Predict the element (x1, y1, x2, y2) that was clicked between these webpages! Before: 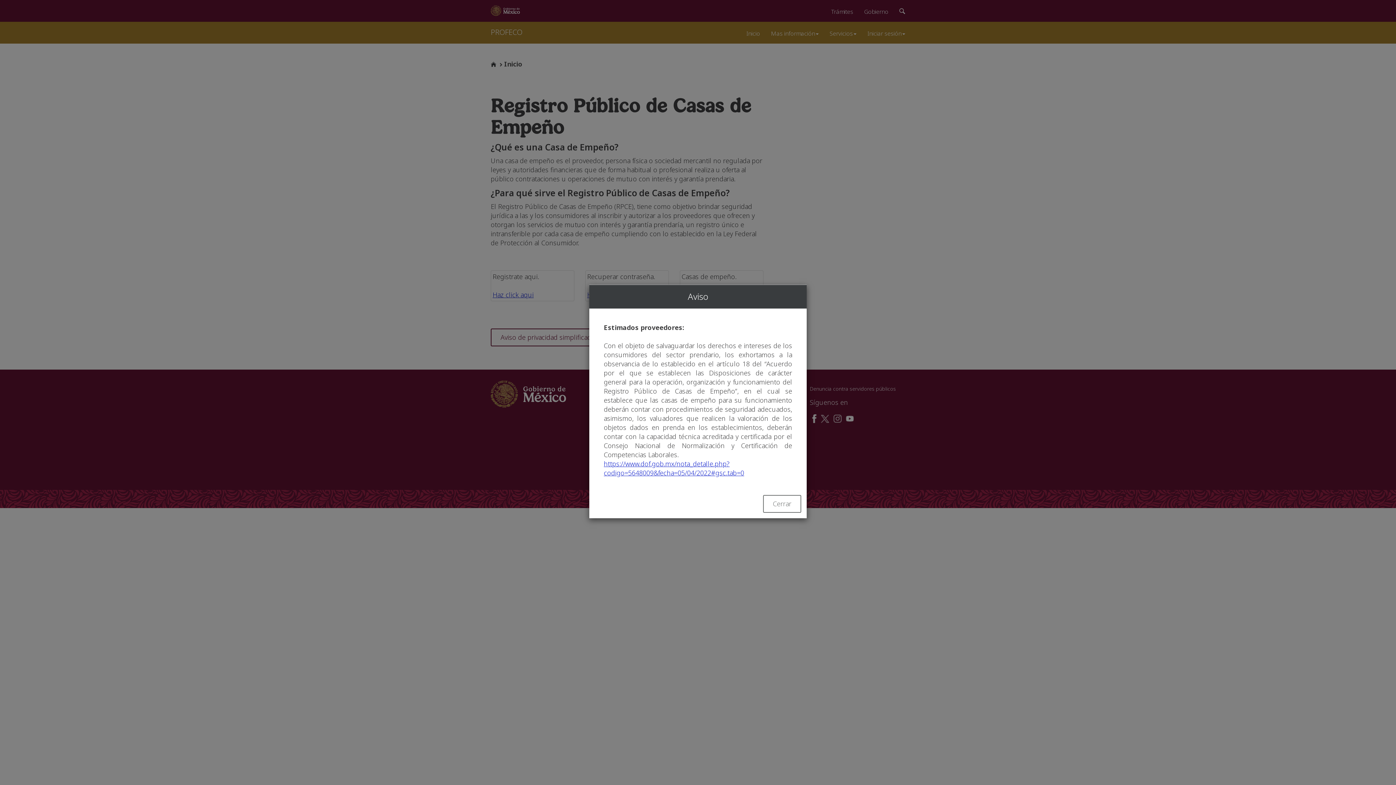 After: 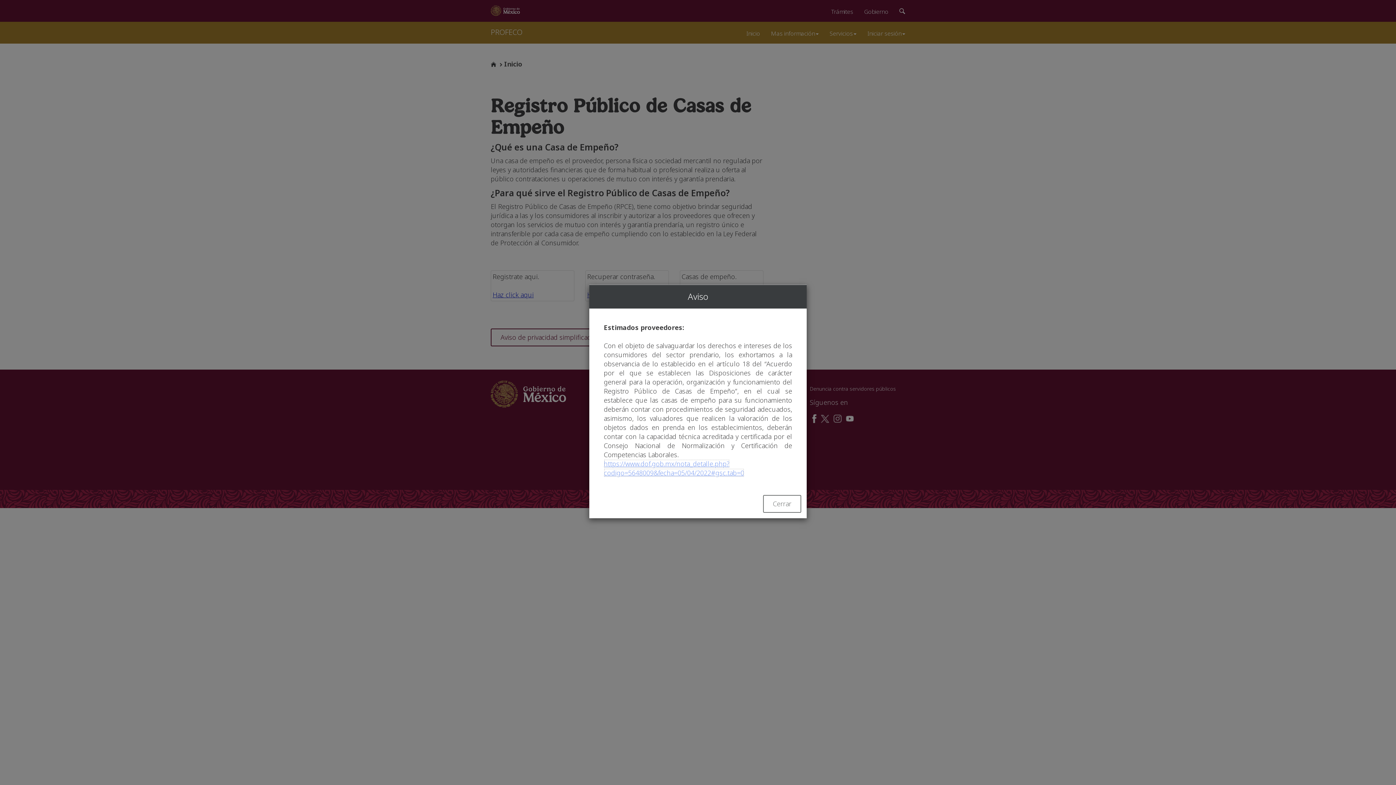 Action: label: https://www.dof.gob.mx/nota_detalle.php?codigo=5648009&fecha=05/04/2022#gsc.tab=0 bbox: (604, 459, 744, 477)